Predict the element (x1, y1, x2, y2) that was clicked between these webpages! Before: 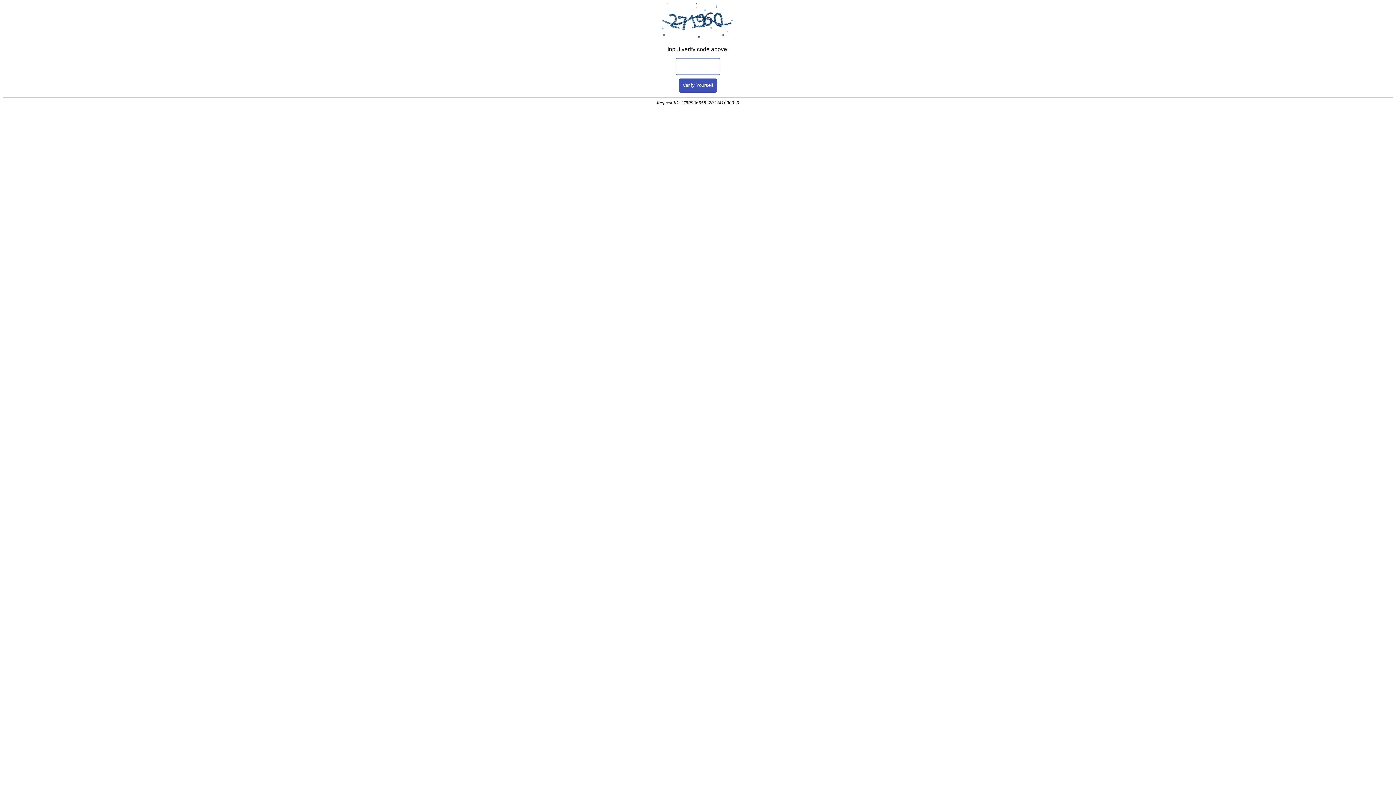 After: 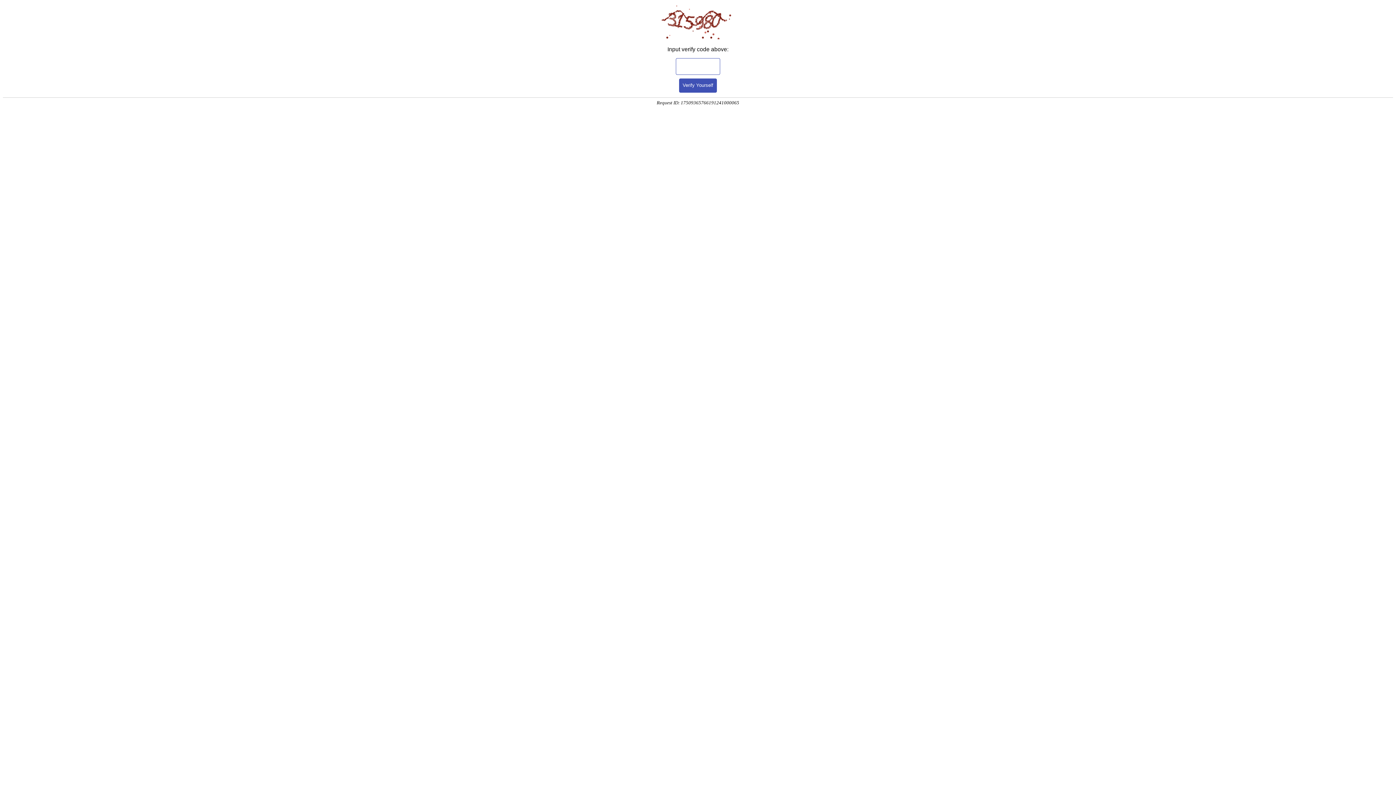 Action: label: Verify Yourself bbox: (679, 78, 717, 92)